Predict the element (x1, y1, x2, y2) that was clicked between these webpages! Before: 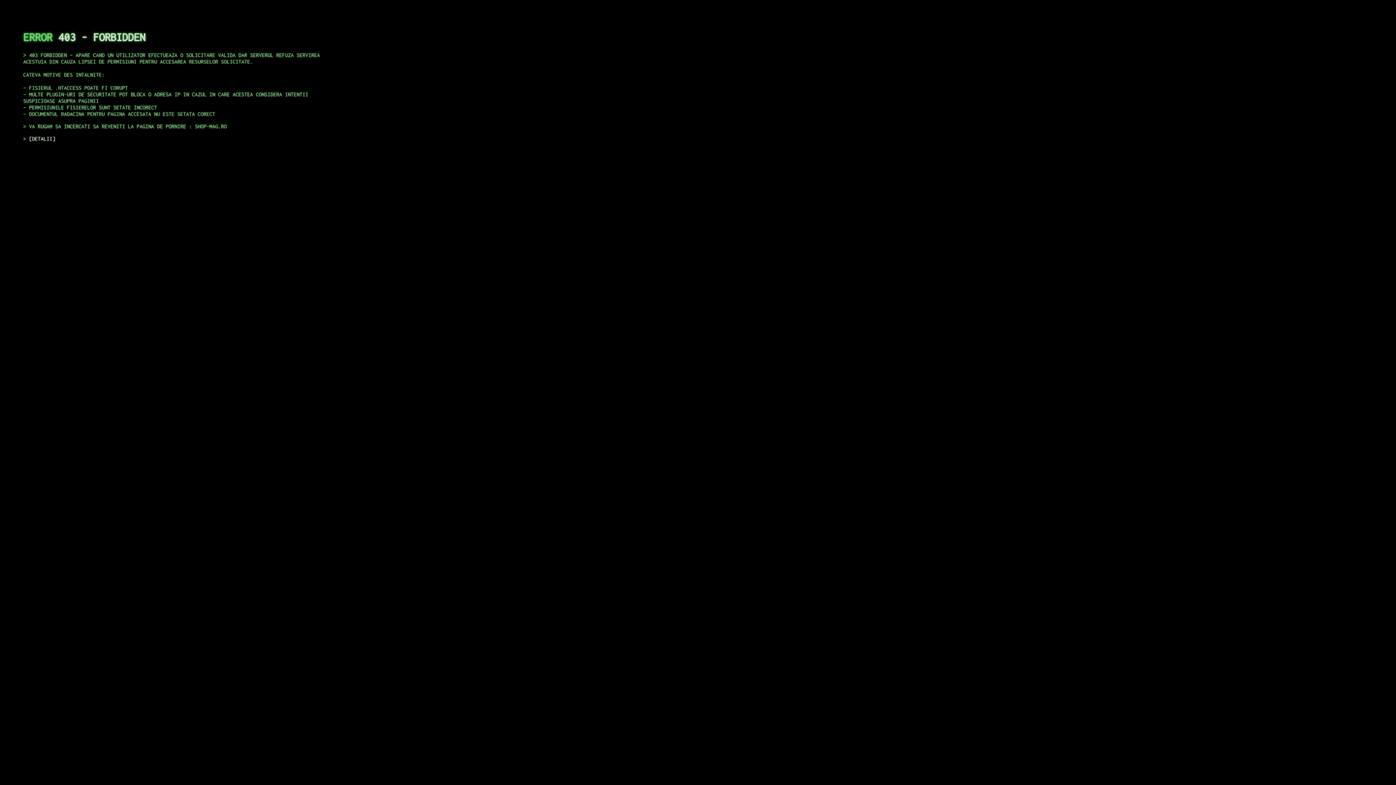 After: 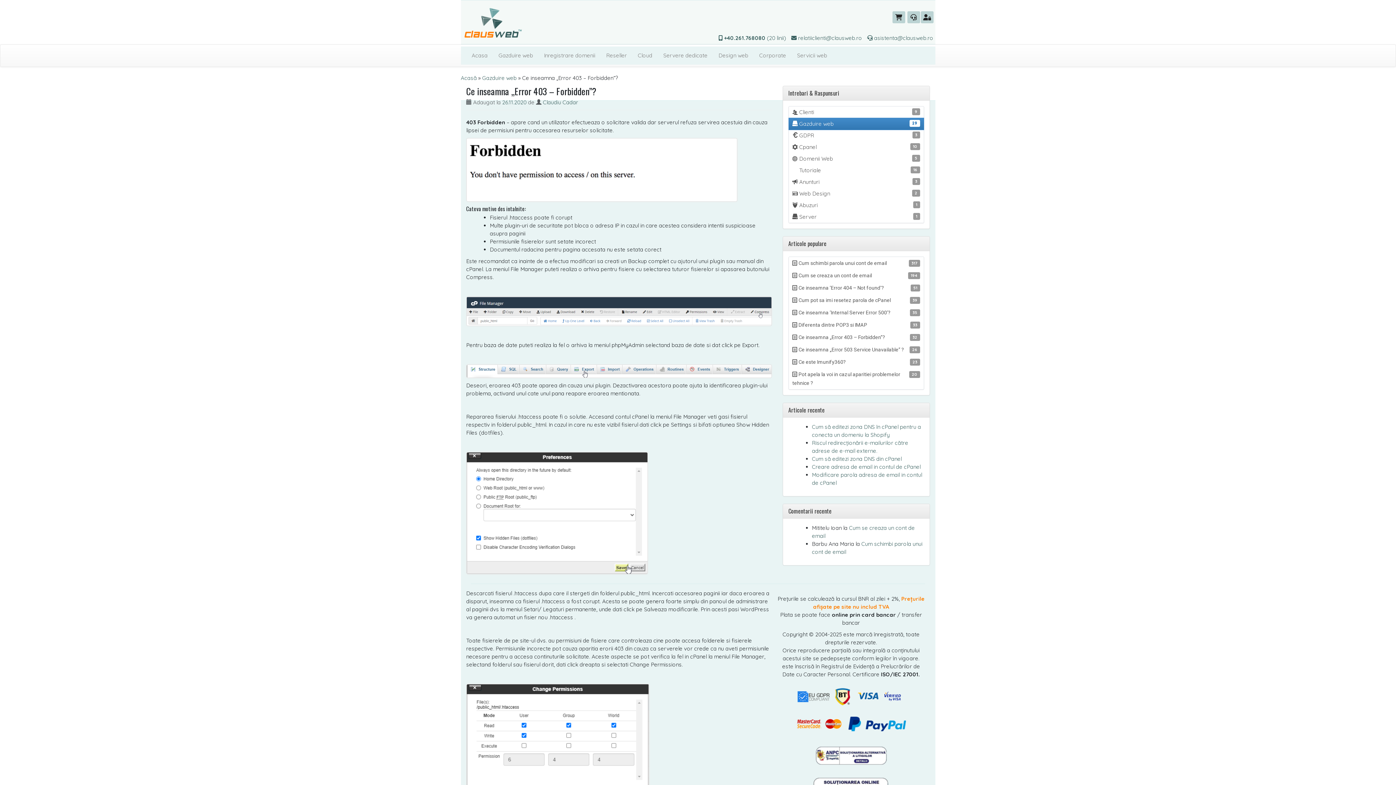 Action: label: DETALII bbox: (29, 135, 55, 141)